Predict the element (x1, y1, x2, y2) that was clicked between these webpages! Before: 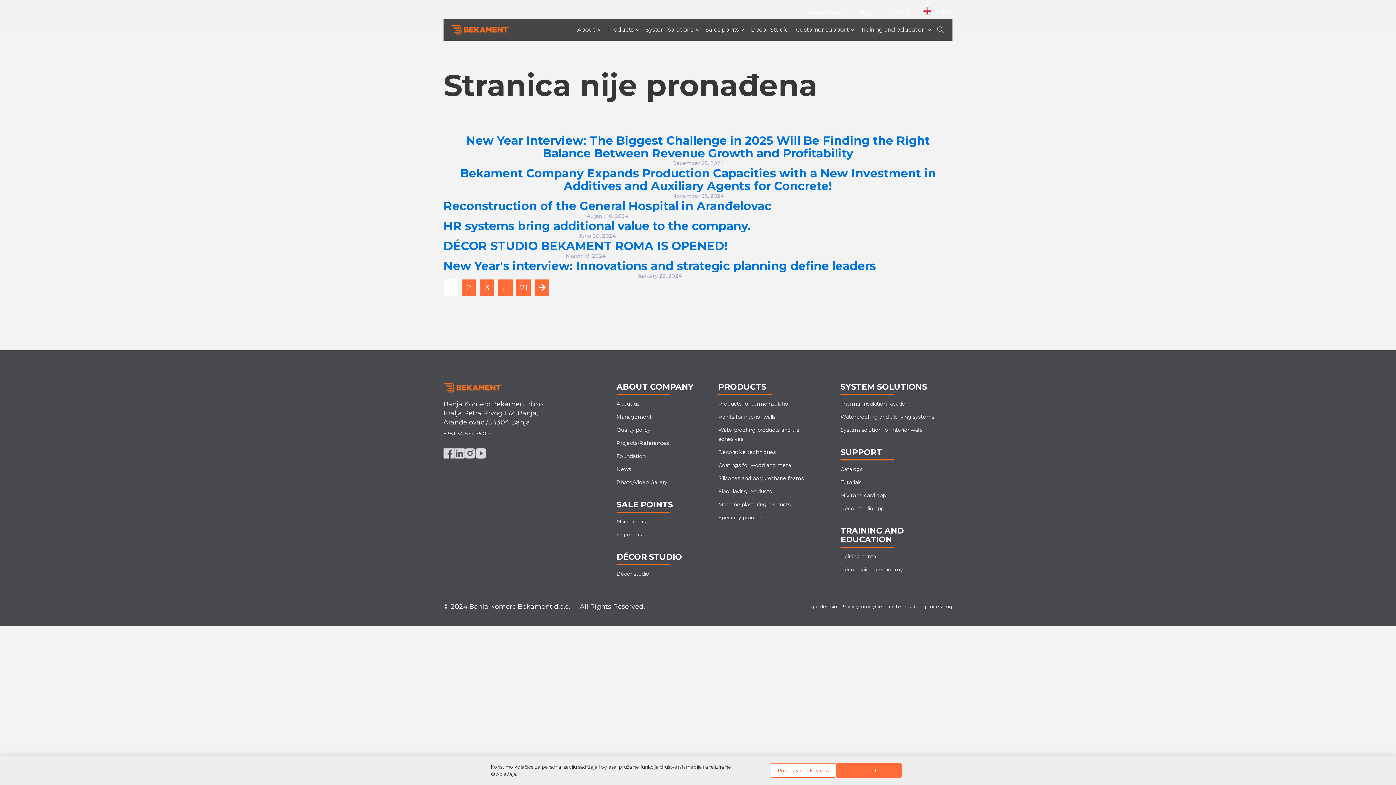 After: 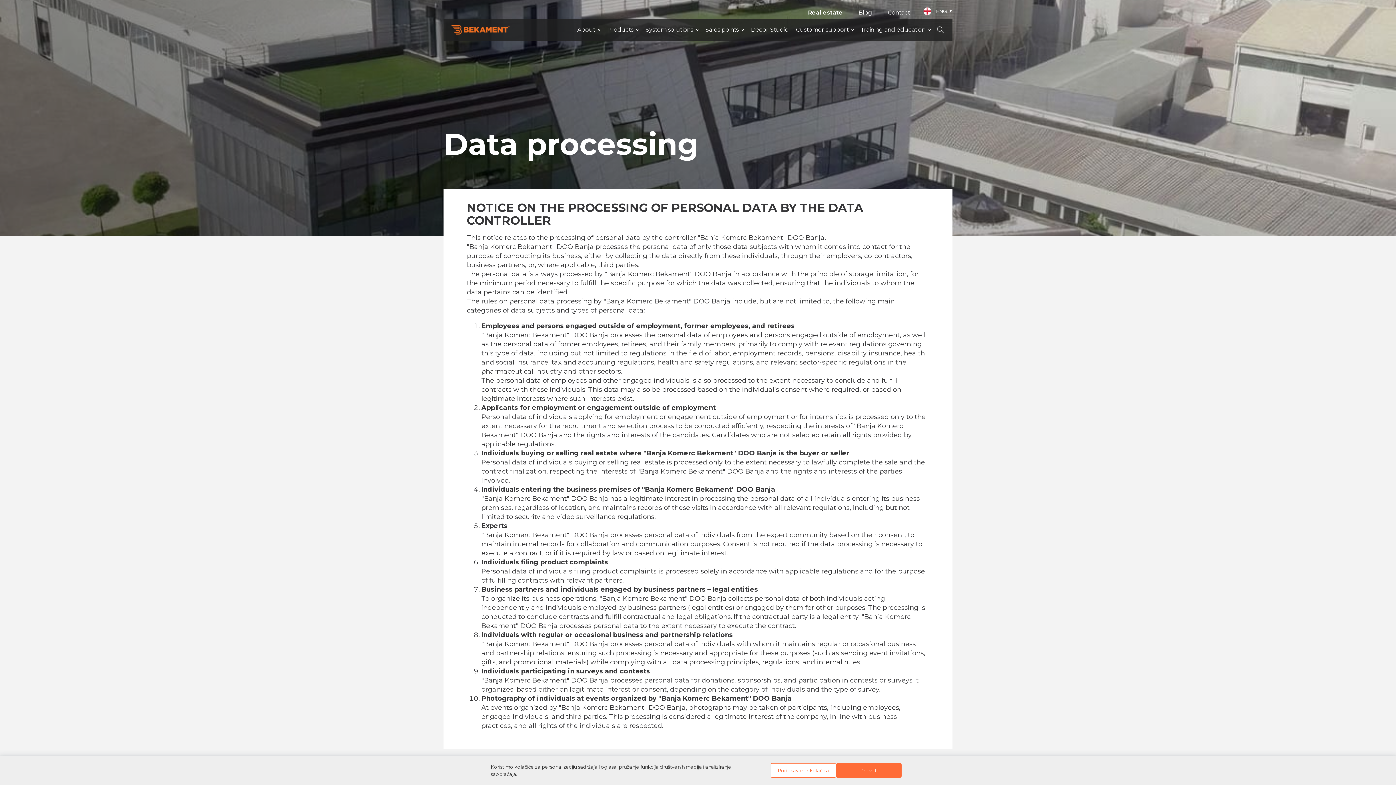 Action: label: Data processing
 bbox: (911, 602, 952, 611)